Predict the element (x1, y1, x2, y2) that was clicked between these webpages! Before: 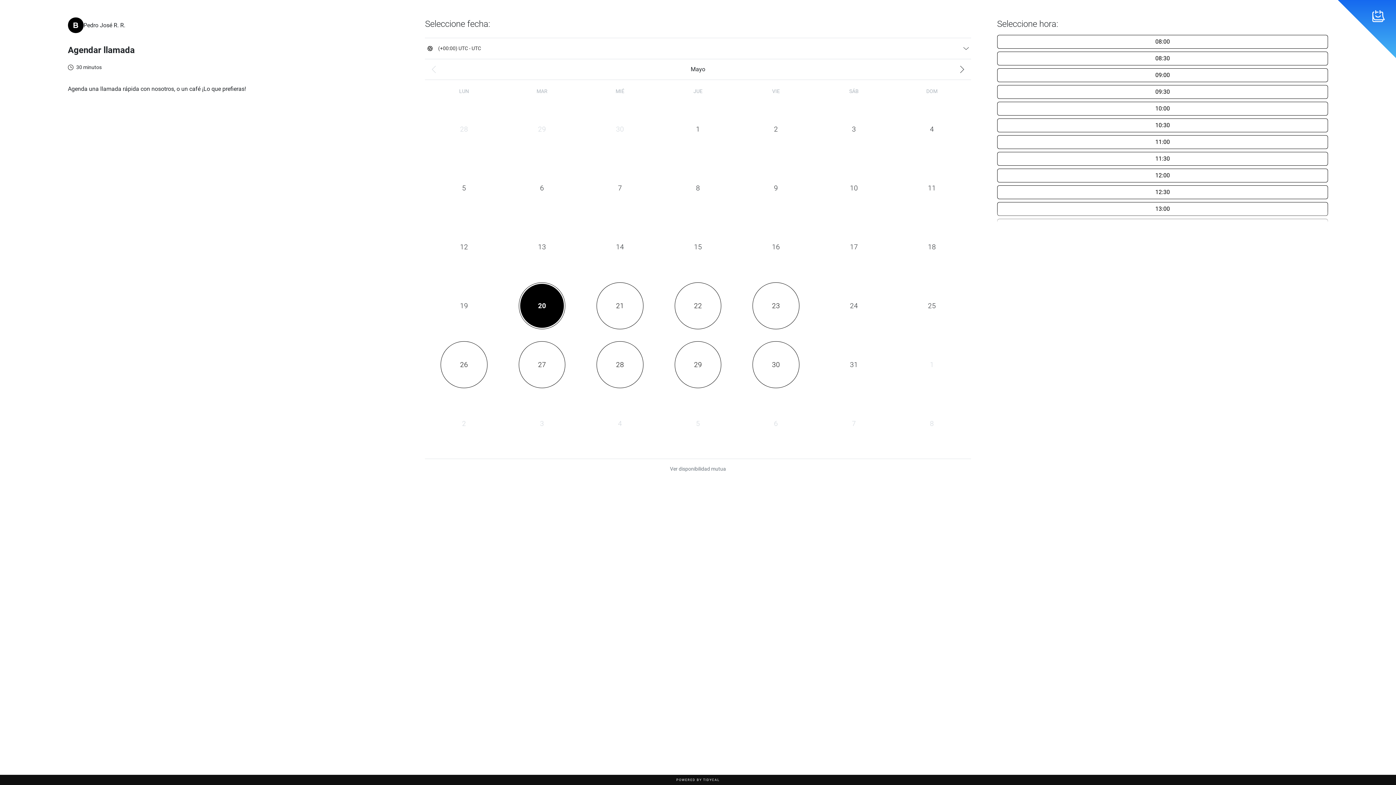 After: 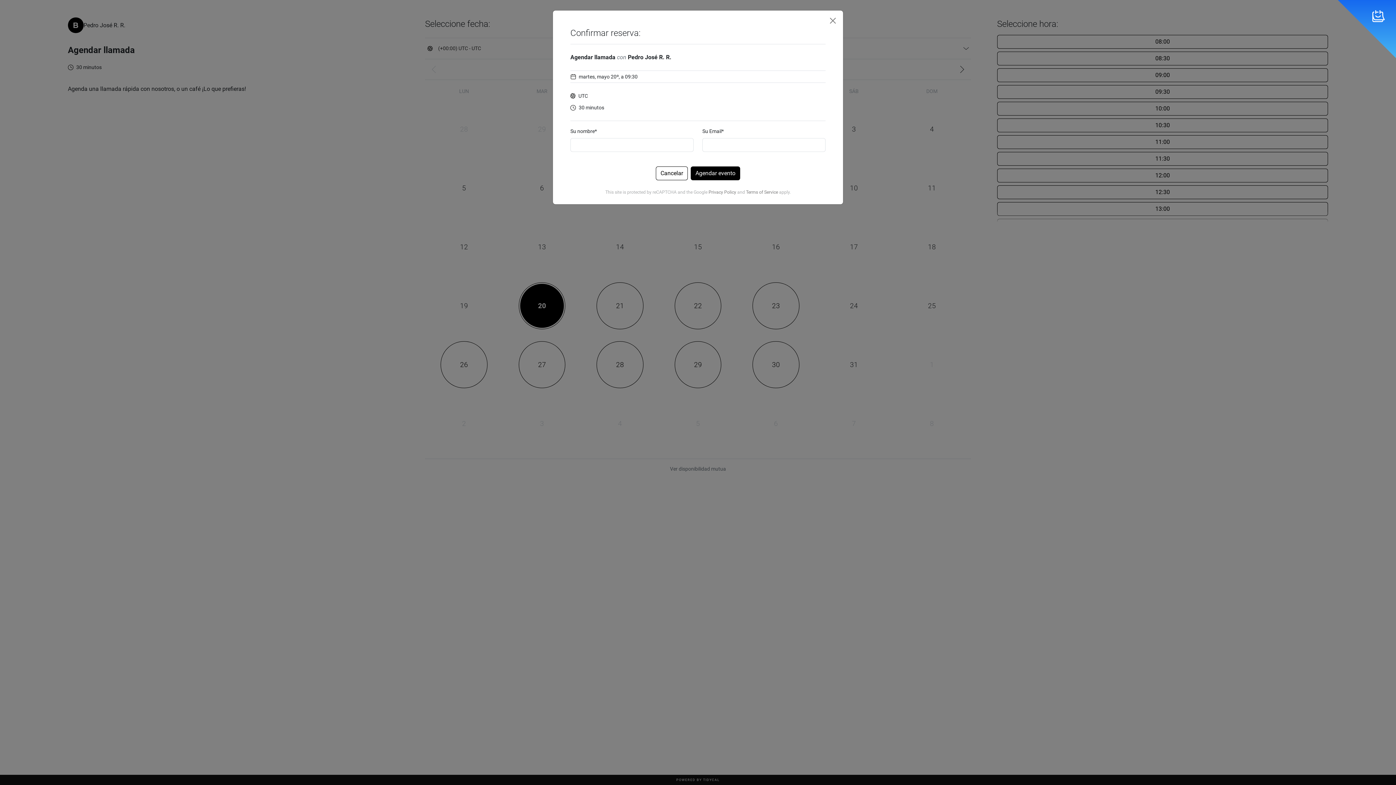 Action: bbox: (997, 85, 1328, 98) label: 09:30